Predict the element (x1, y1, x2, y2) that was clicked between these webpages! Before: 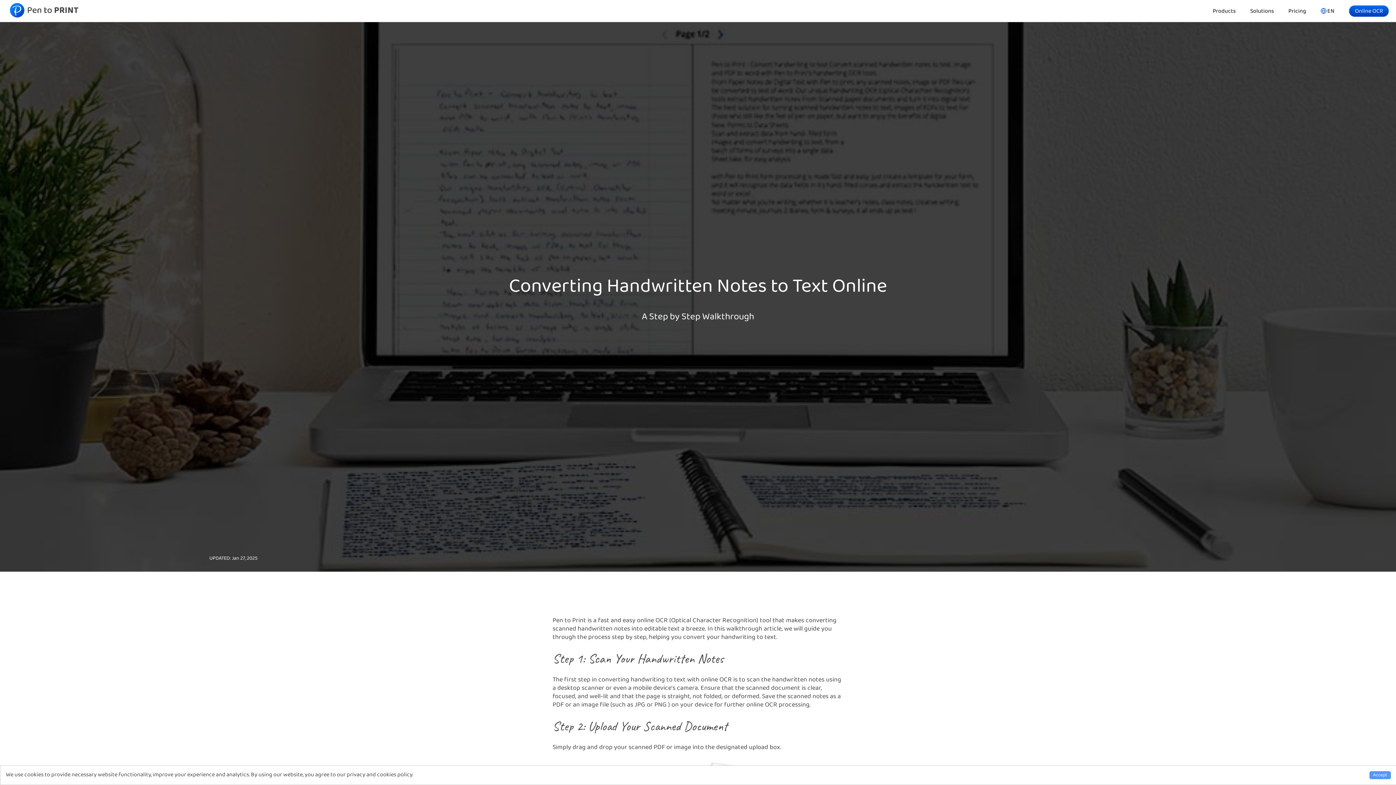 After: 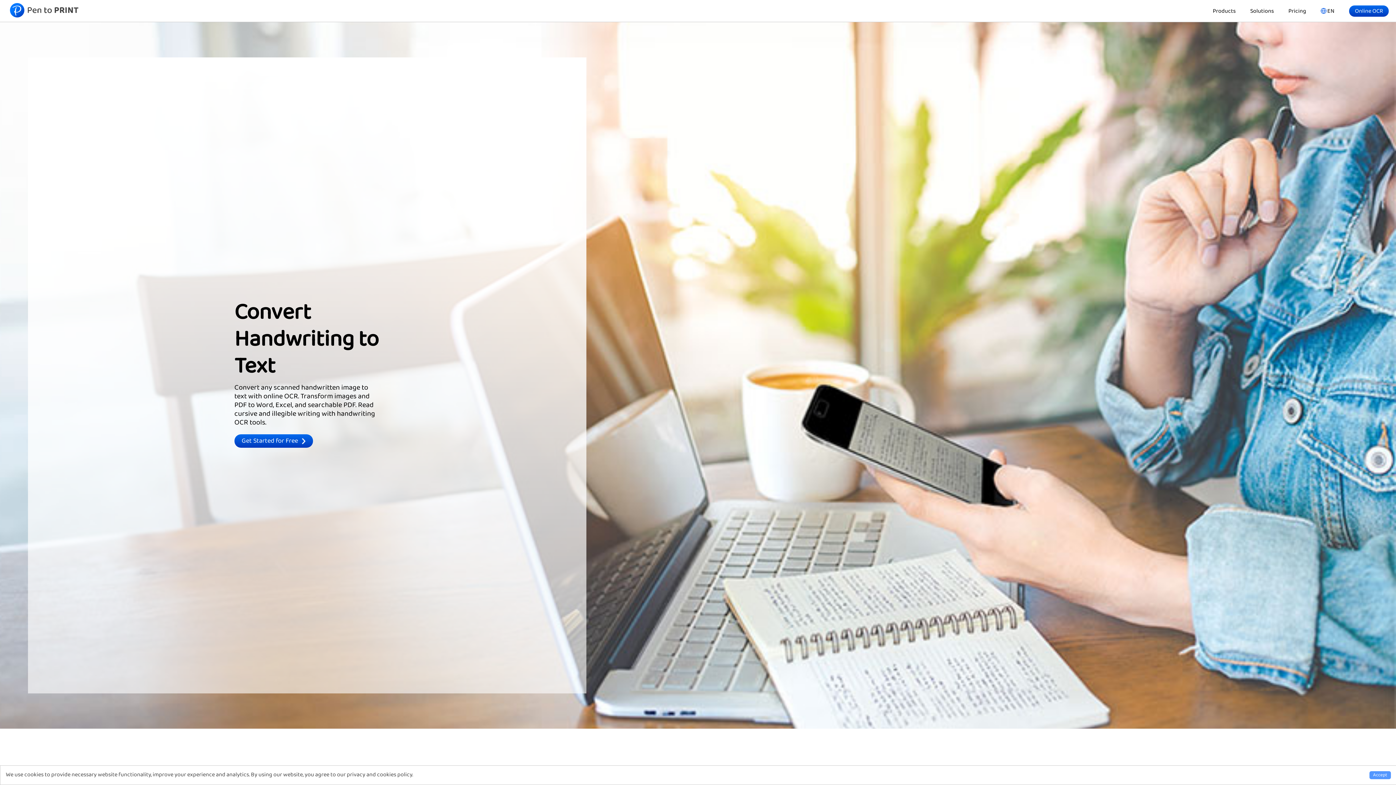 Action: label: Pen to Print online handwriting recognition OCR bbox: (7, 0, 80, 18)